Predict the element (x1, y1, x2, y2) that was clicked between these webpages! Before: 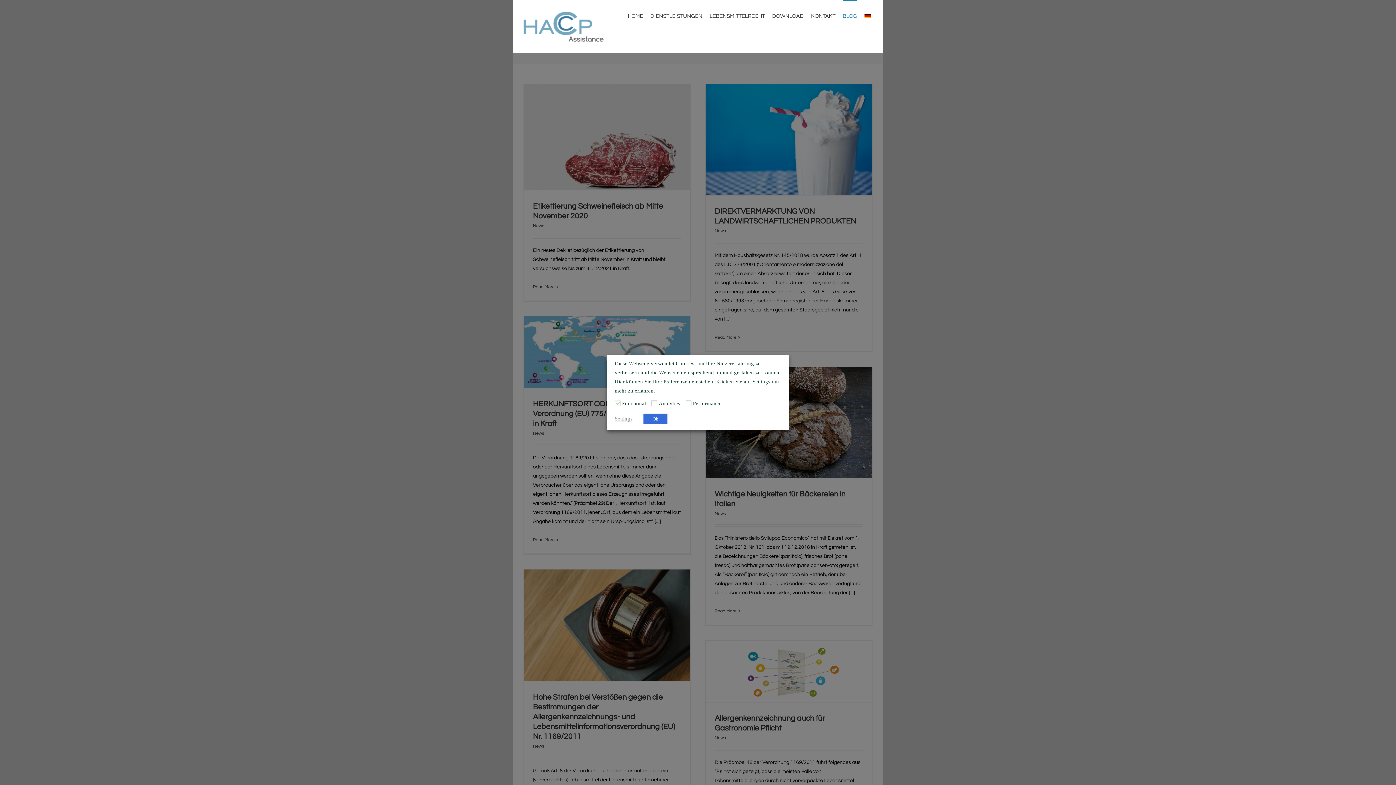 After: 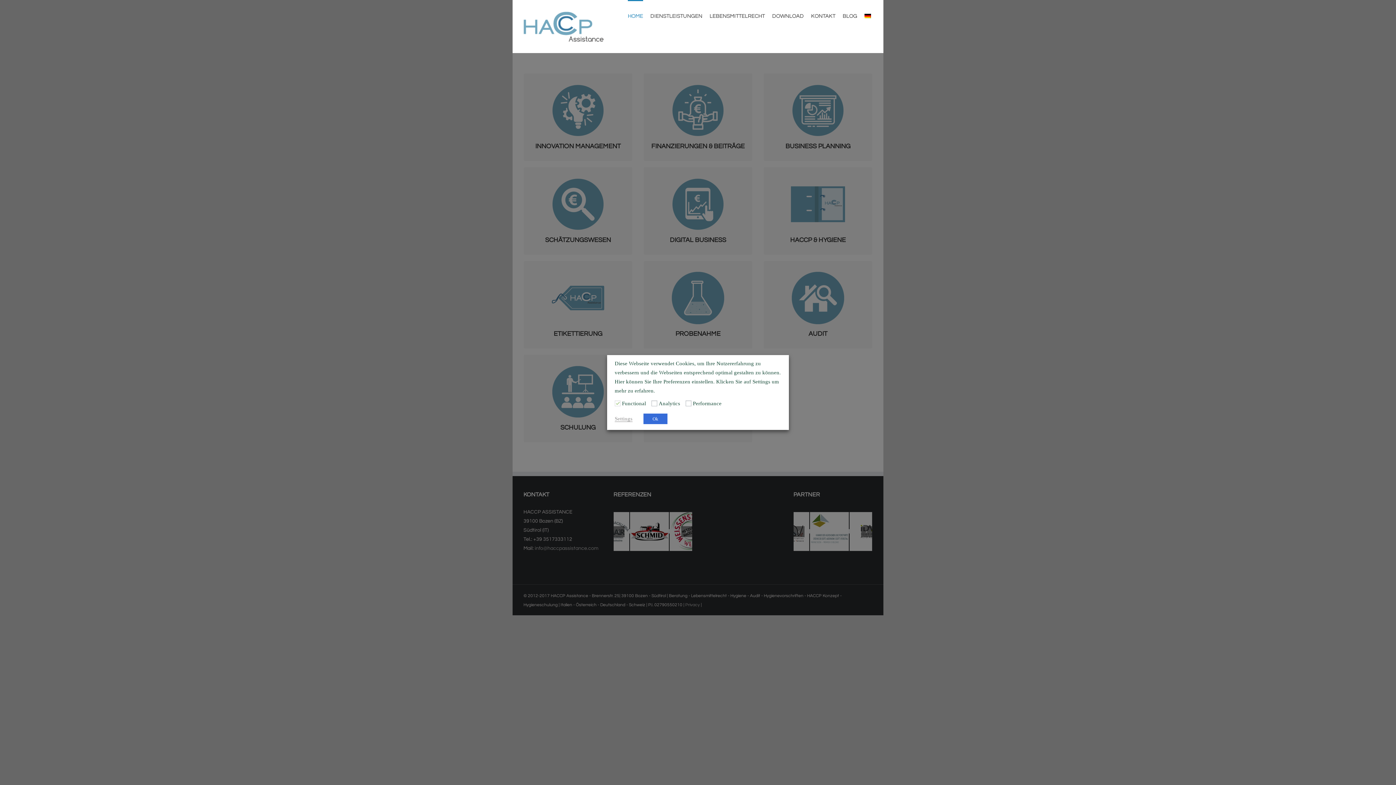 Action: bbox: (523, 11, 603, 41)